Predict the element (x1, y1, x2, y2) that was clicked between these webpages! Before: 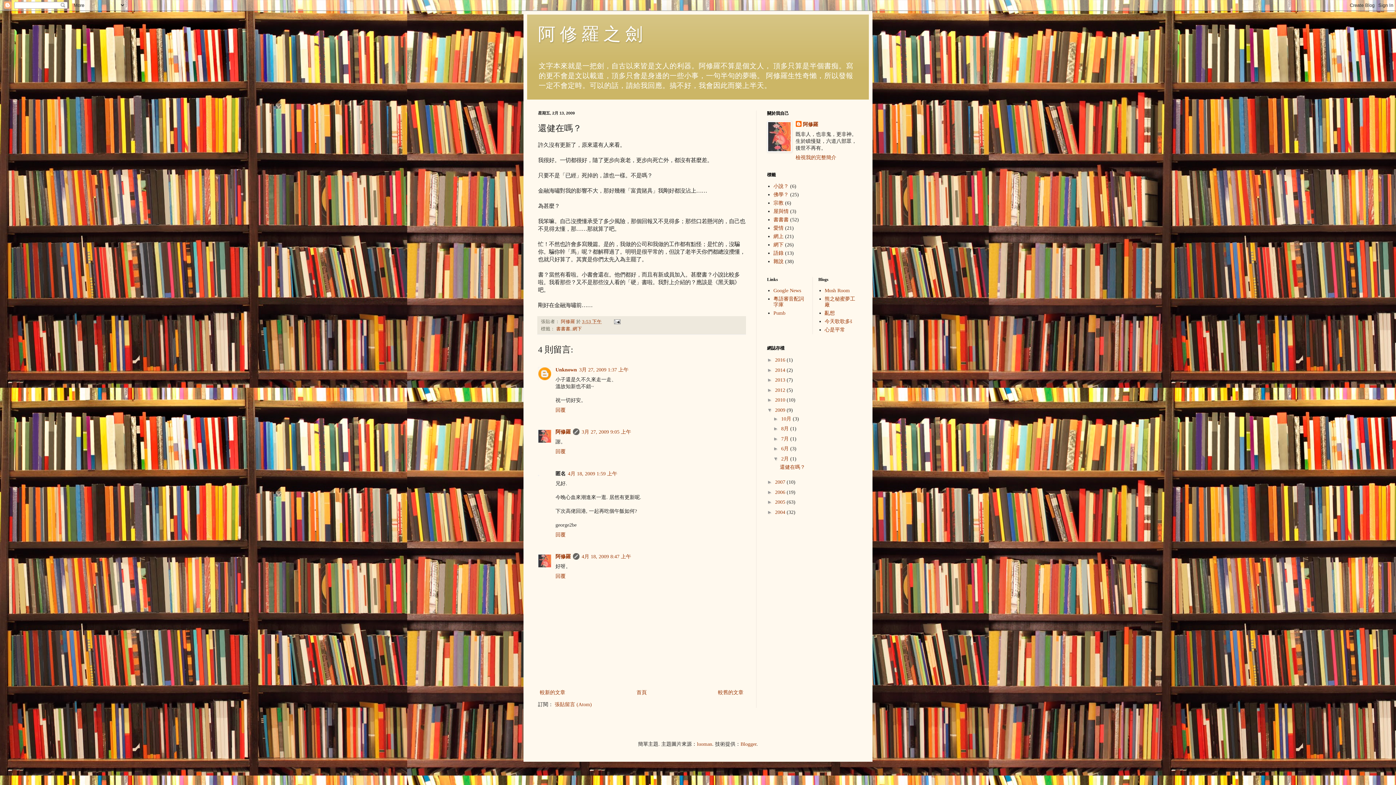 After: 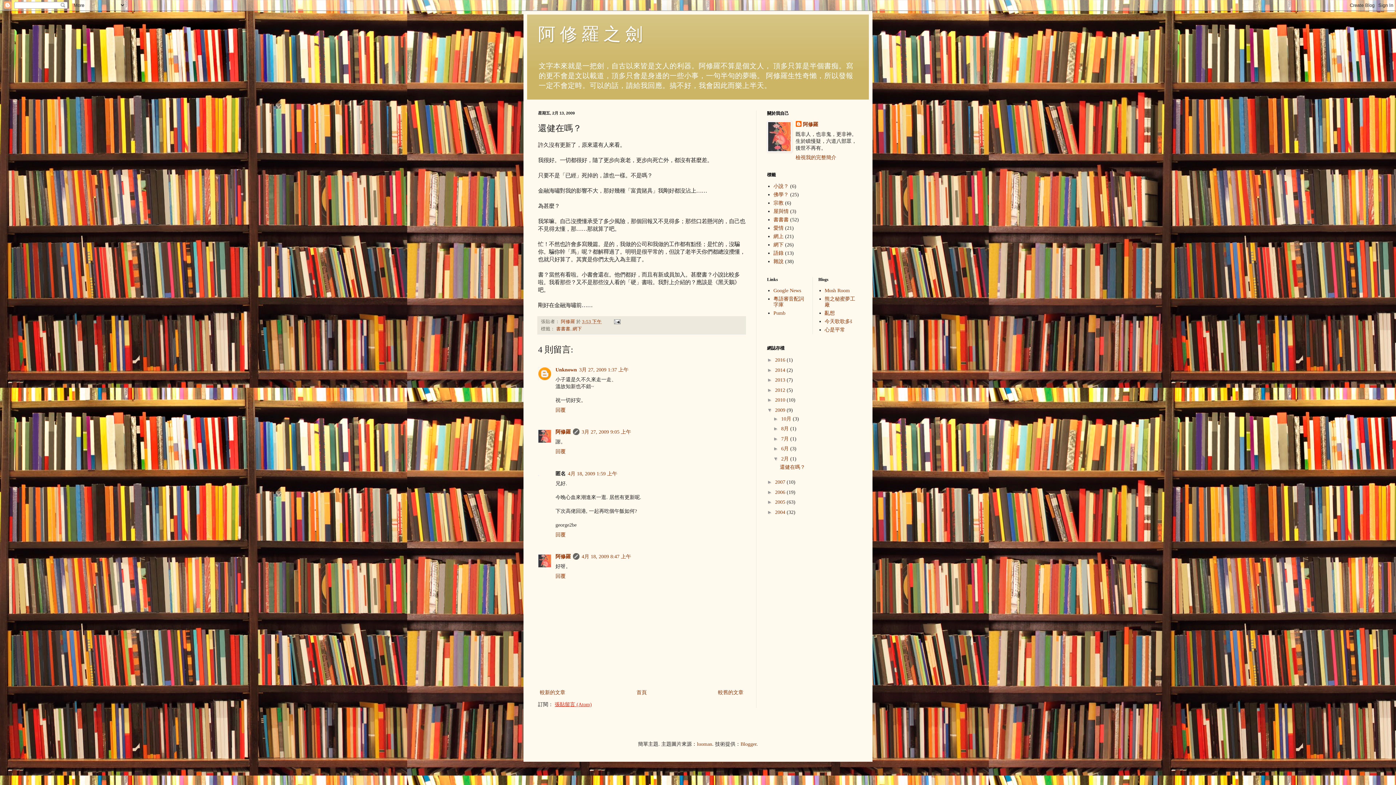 Action: label: 張貼留言 (Atom) bbox: (554, 702, 592, 707)